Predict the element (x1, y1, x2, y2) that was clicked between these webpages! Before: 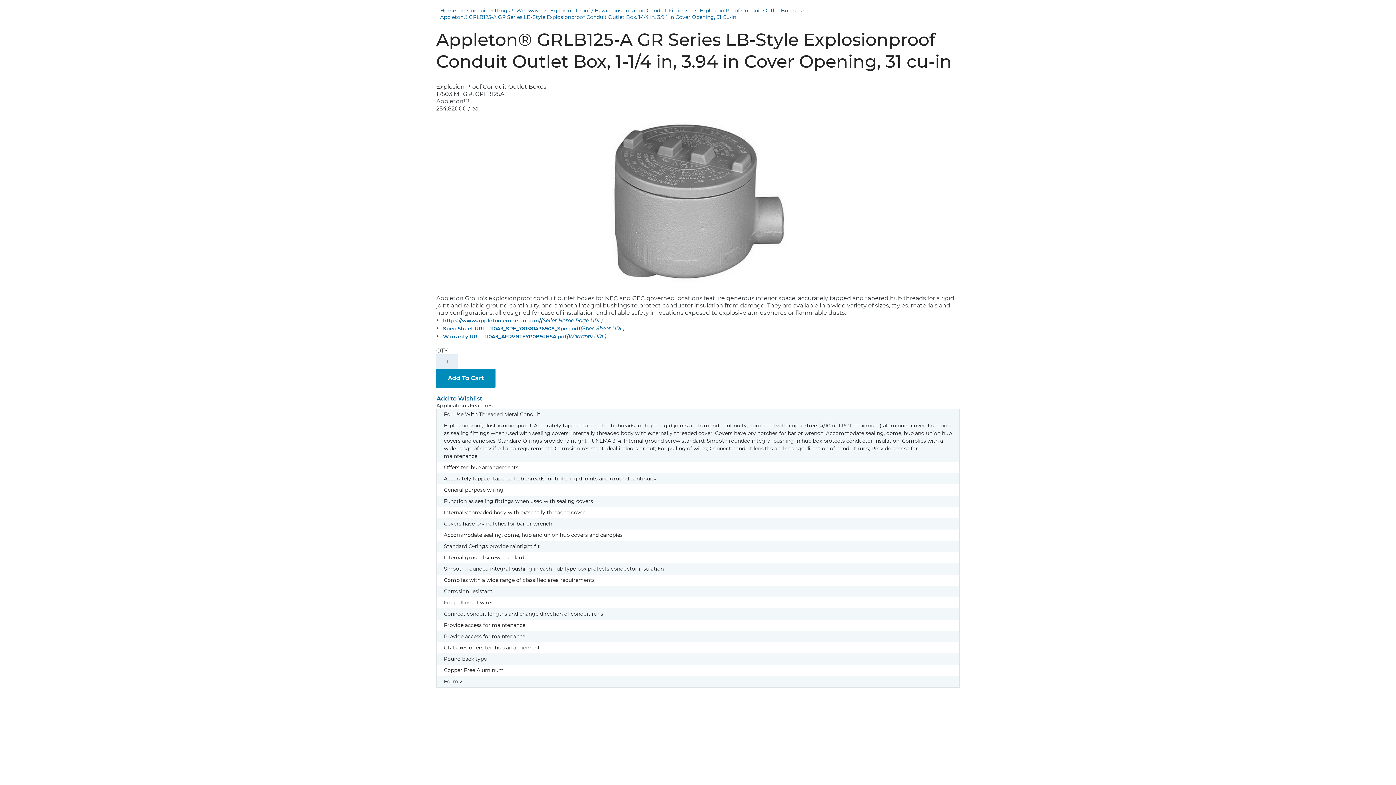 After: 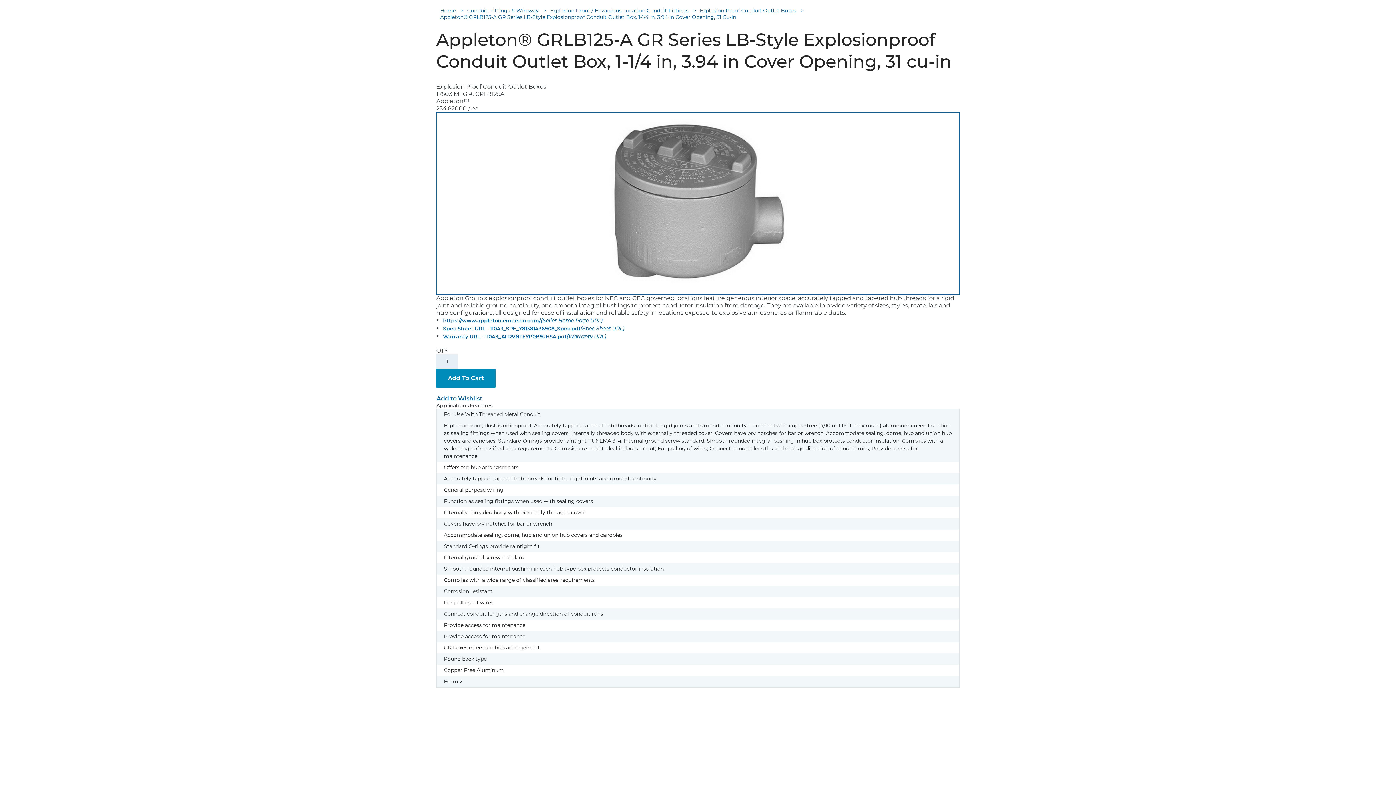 Action: bbox: (436, 112, 960, 294)